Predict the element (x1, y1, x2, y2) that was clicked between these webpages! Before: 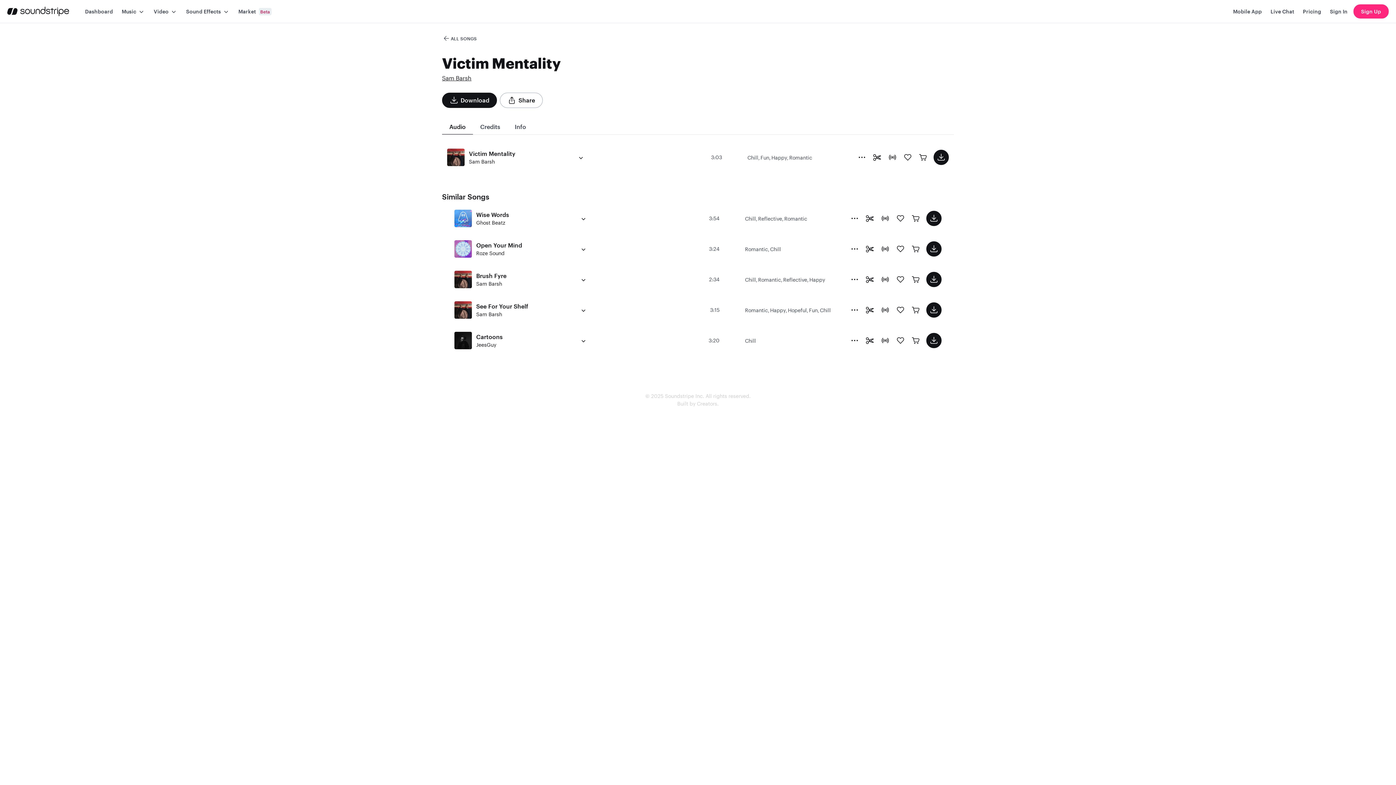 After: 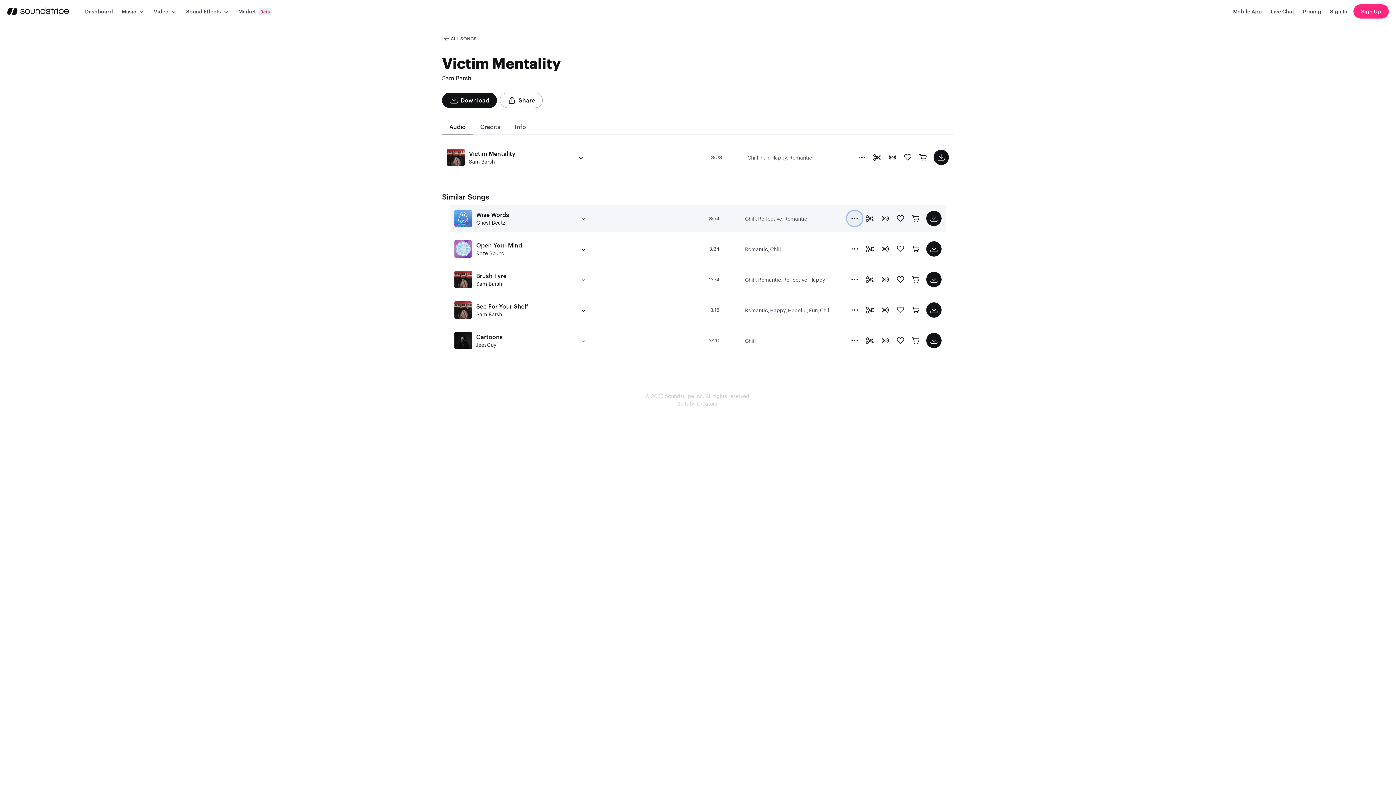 Action: bbox: (847, 210, 862, 226) label: More Options